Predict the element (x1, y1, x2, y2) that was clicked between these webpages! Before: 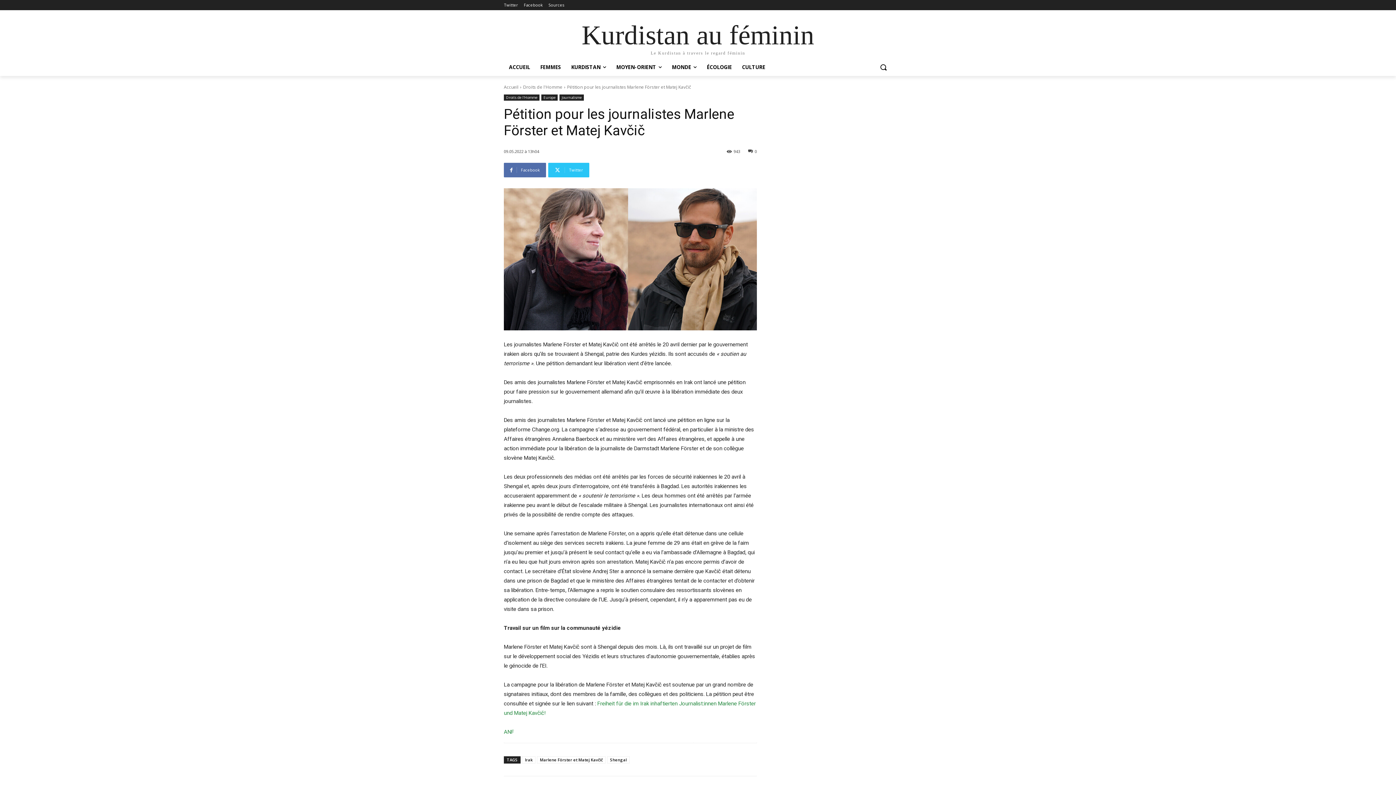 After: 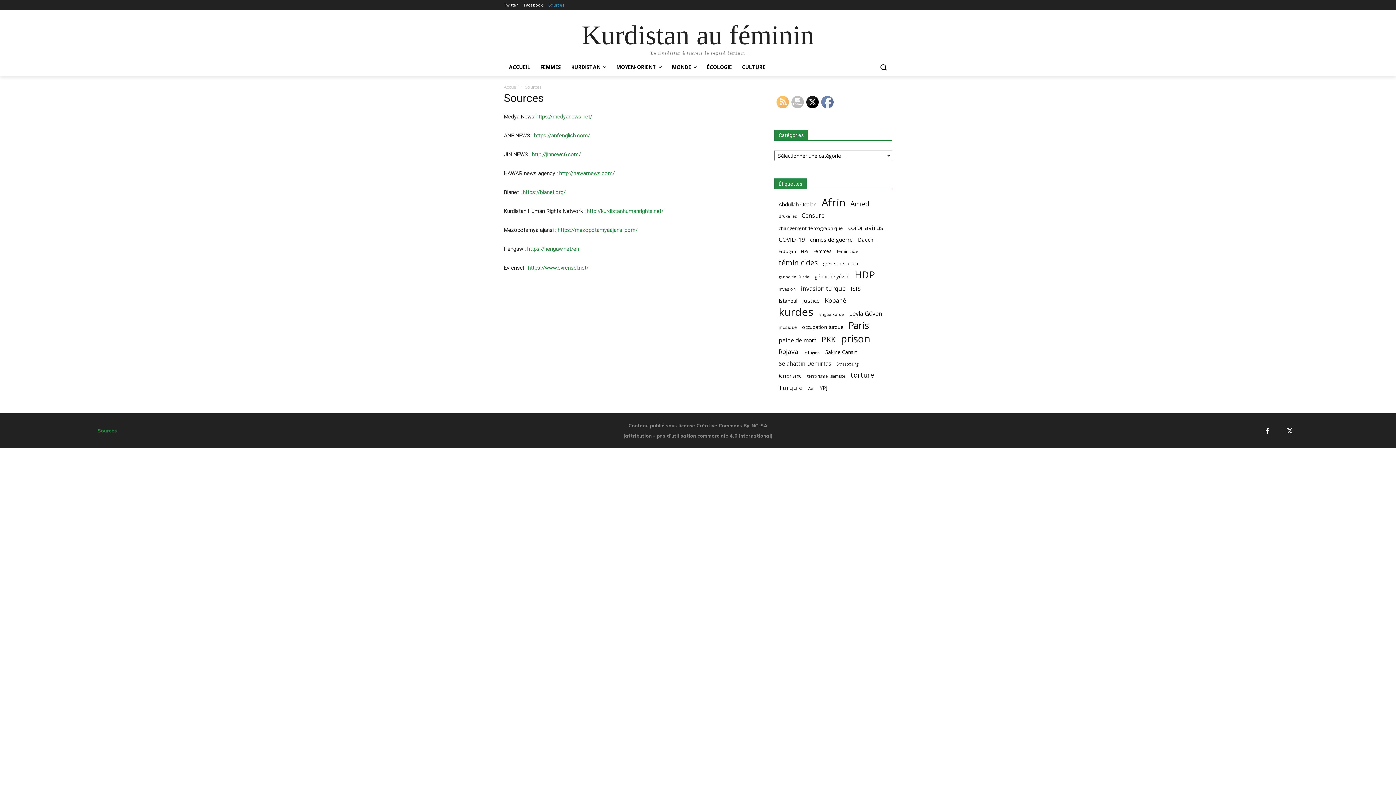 Action: bbox: (548, 0, 564, 10) label: Sources